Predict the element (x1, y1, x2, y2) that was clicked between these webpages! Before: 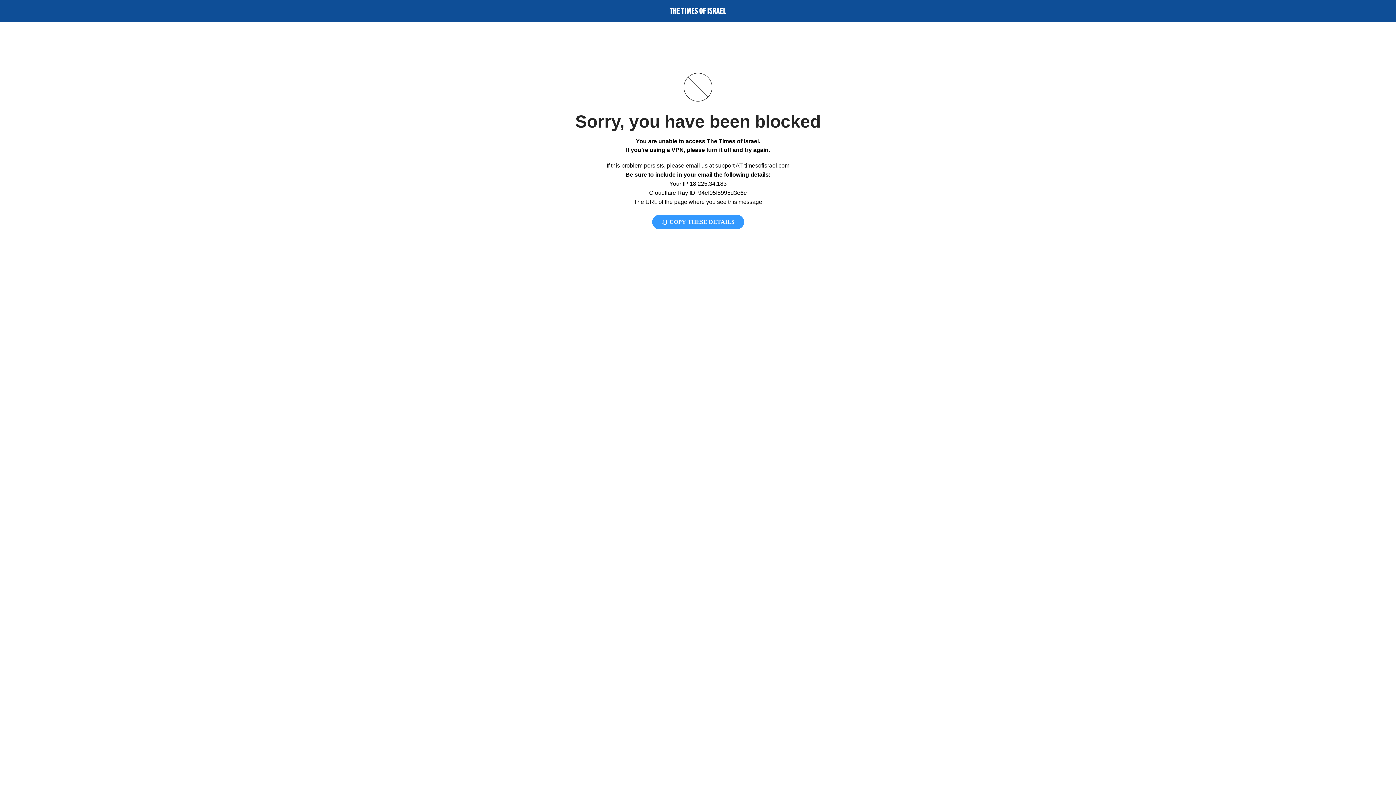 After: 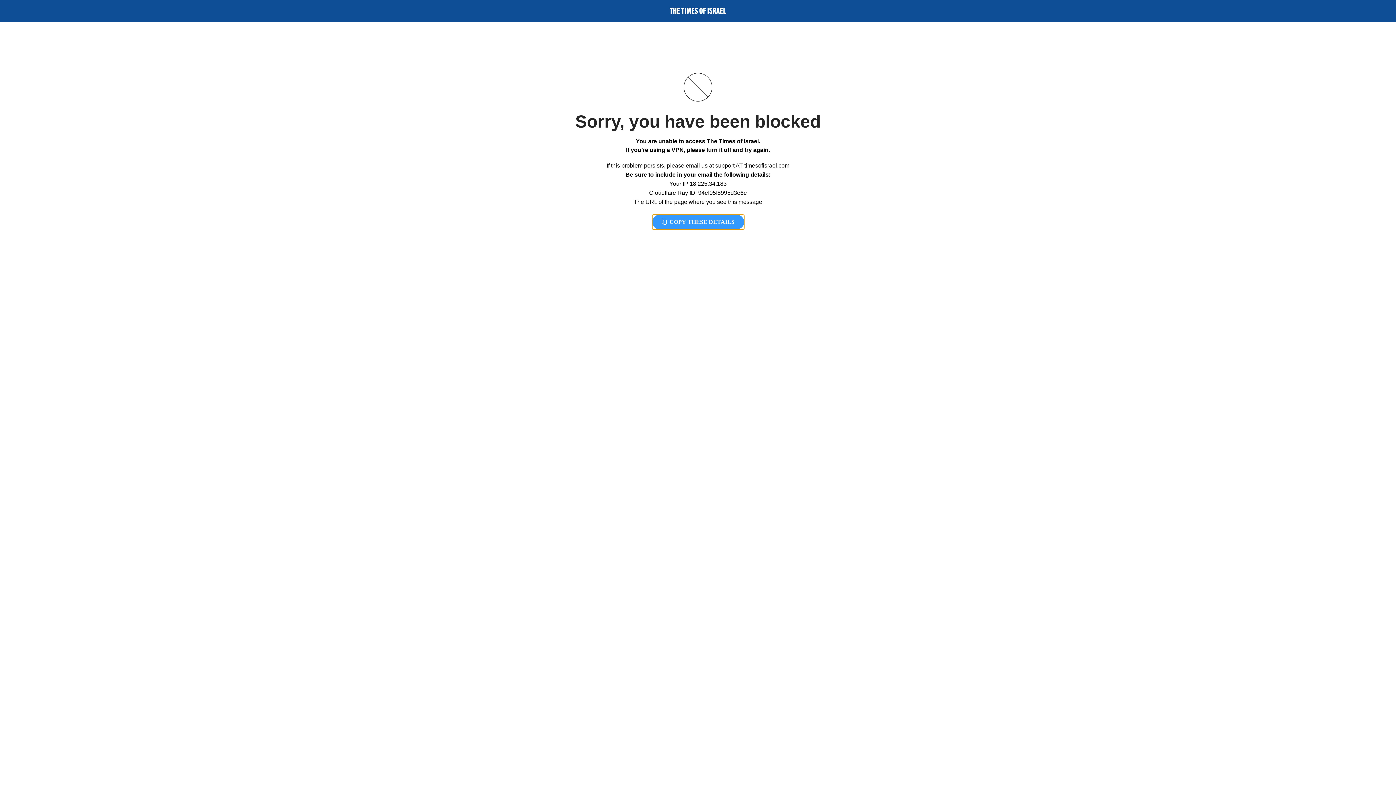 Action: label:  COPY THESE DETAILS bbox: (652, 214, 744, 229)